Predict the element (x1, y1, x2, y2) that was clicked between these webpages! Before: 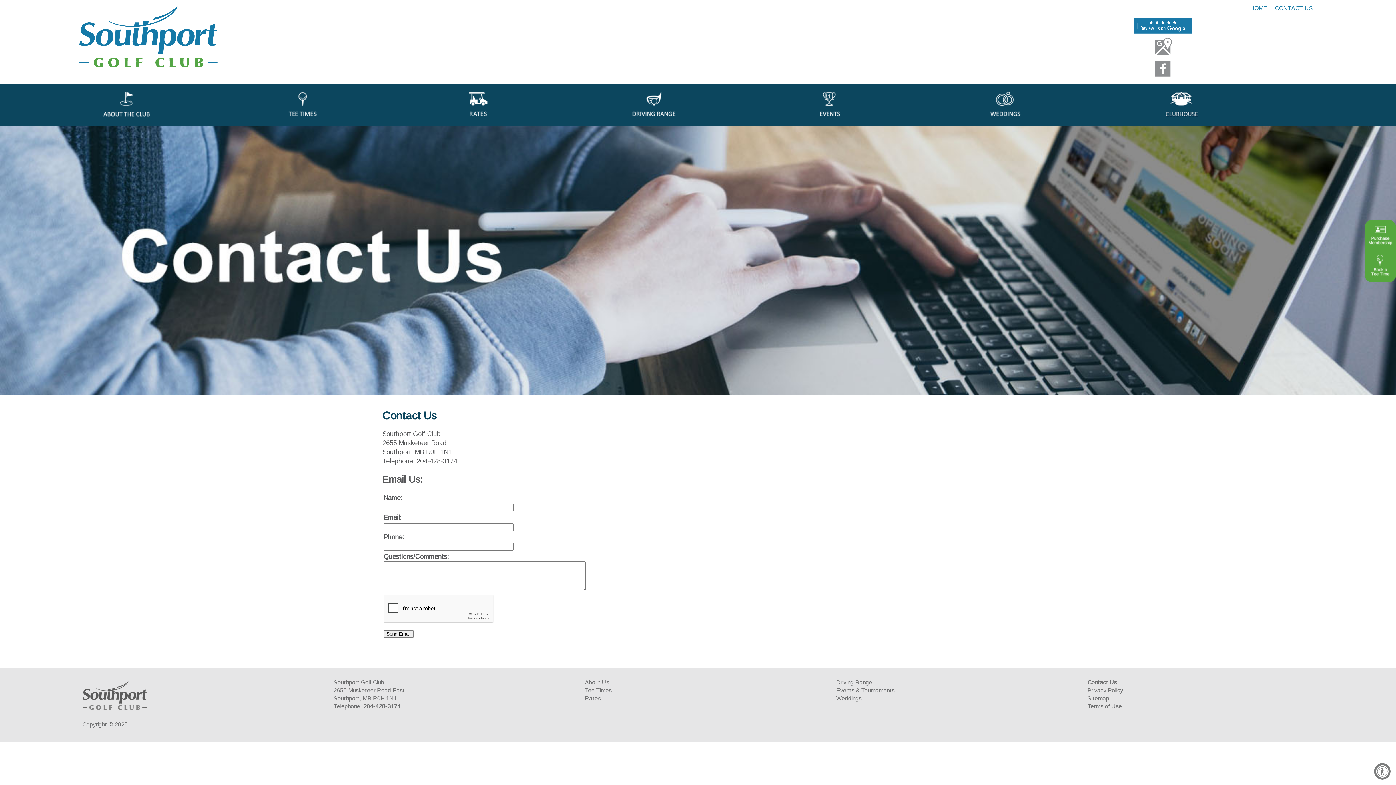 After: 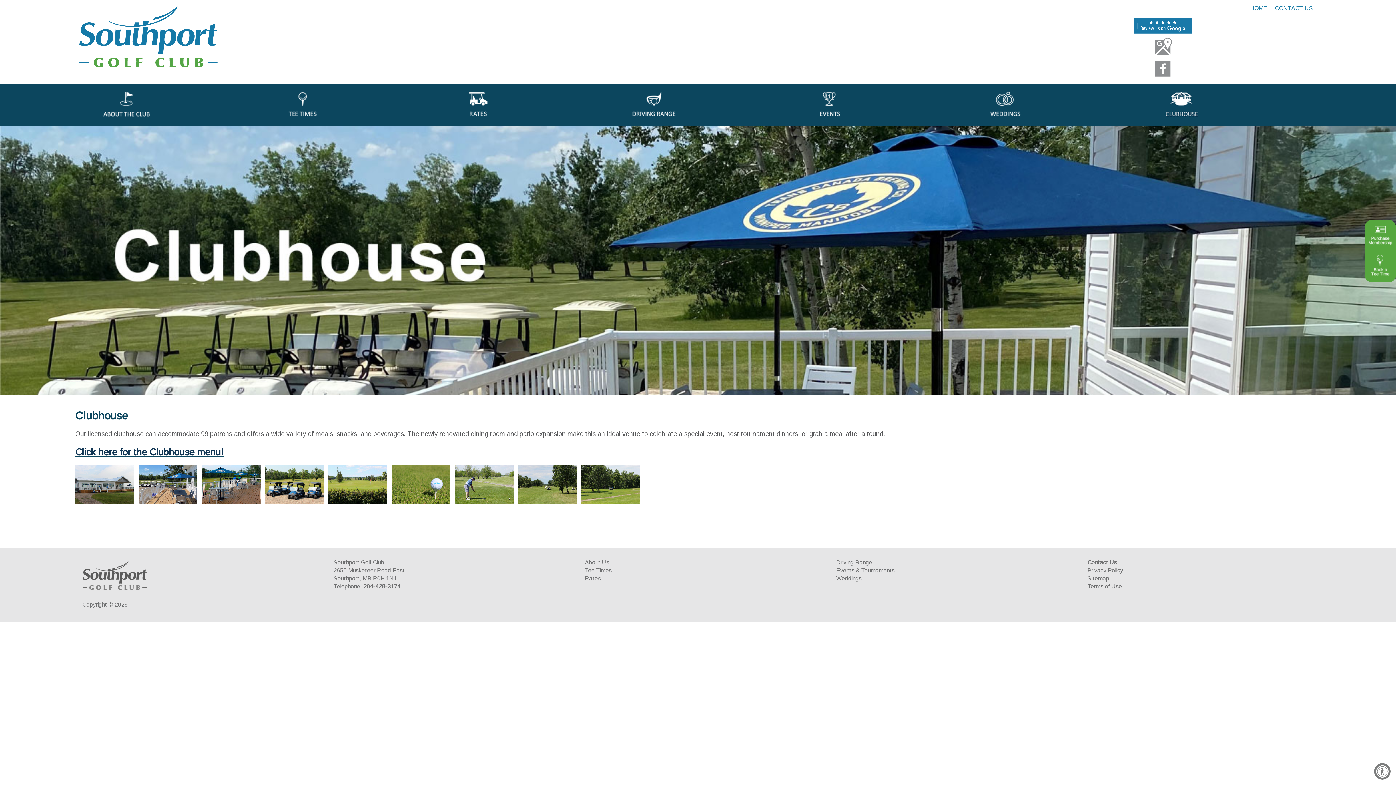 Action: bbox: (1151, 116, 1211, 122)